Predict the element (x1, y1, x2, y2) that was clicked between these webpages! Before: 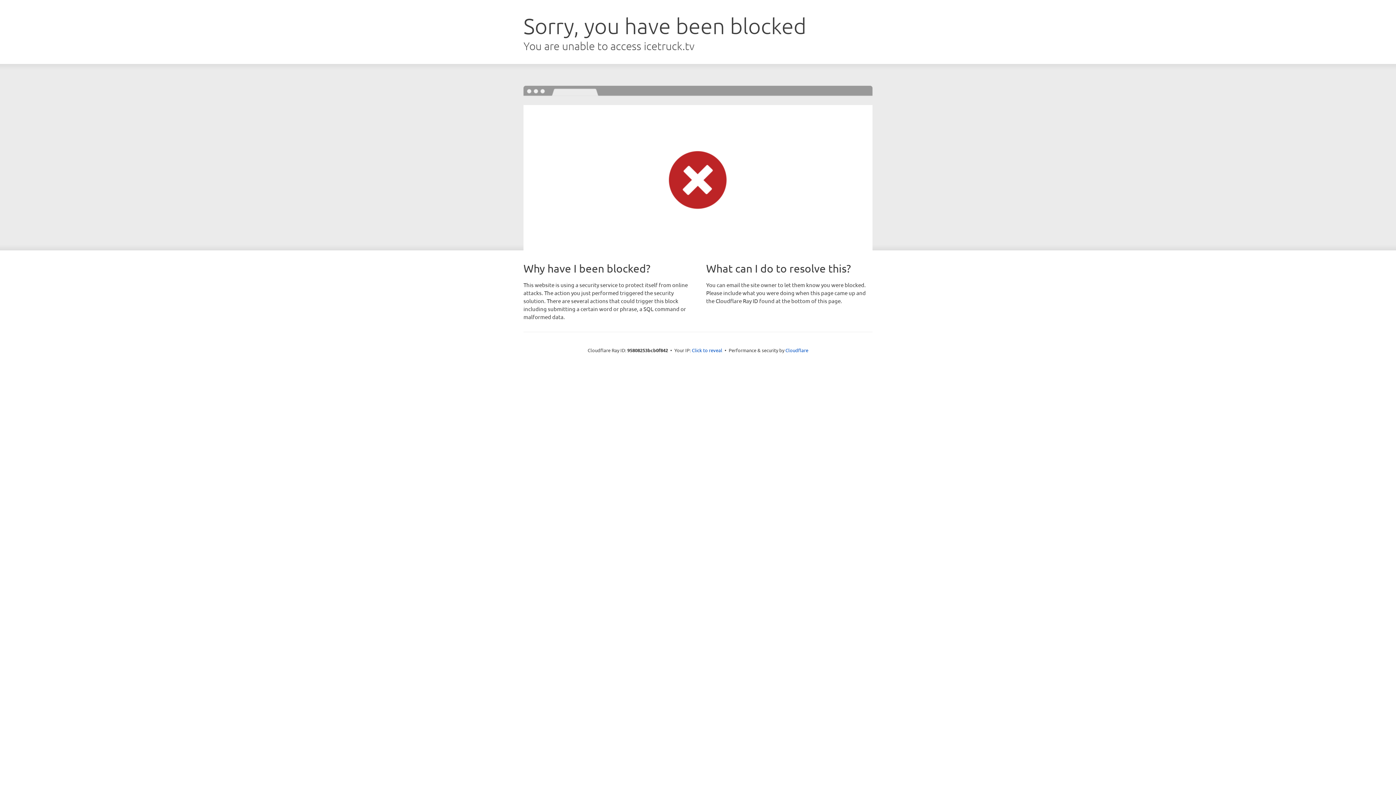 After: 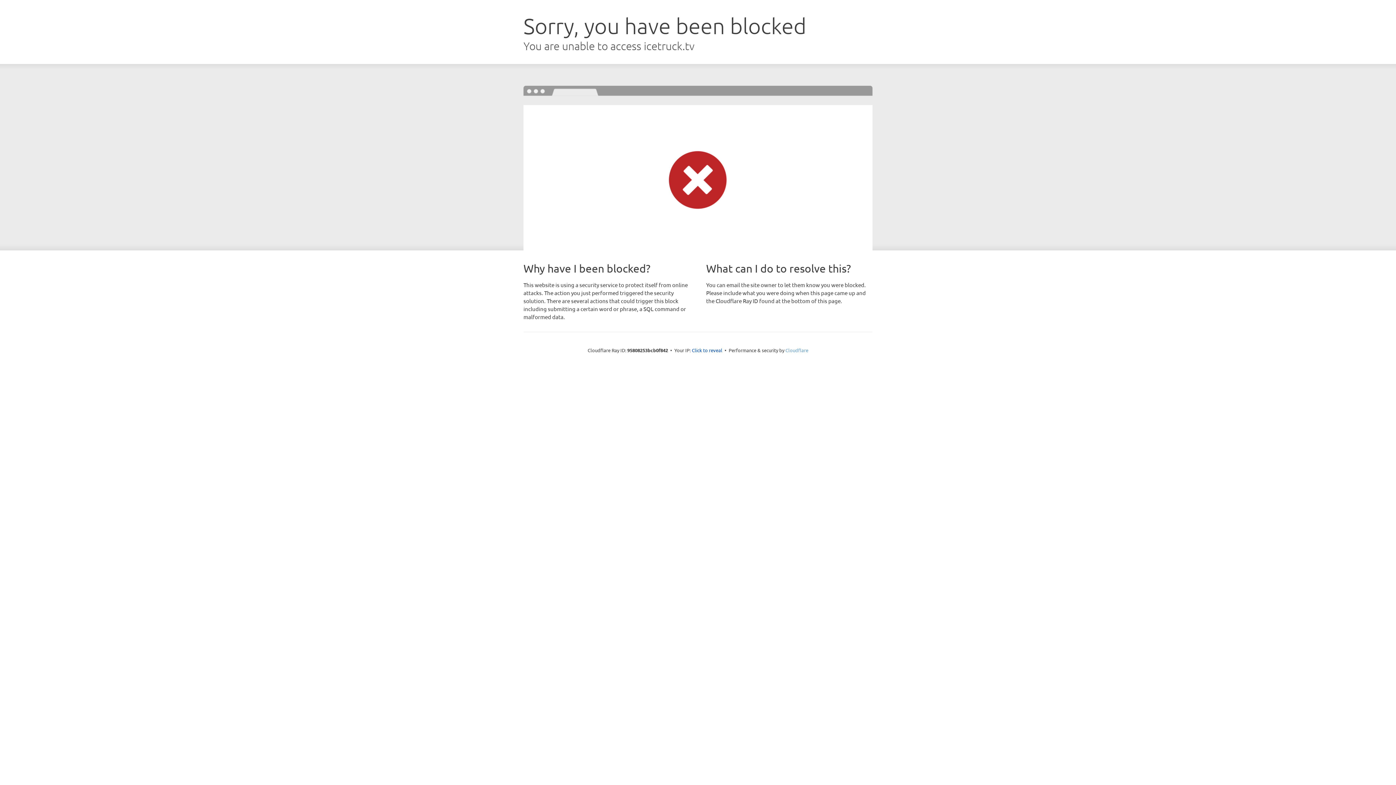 Action: label: Cloudflare bbox: (785, 347, 808, 353)